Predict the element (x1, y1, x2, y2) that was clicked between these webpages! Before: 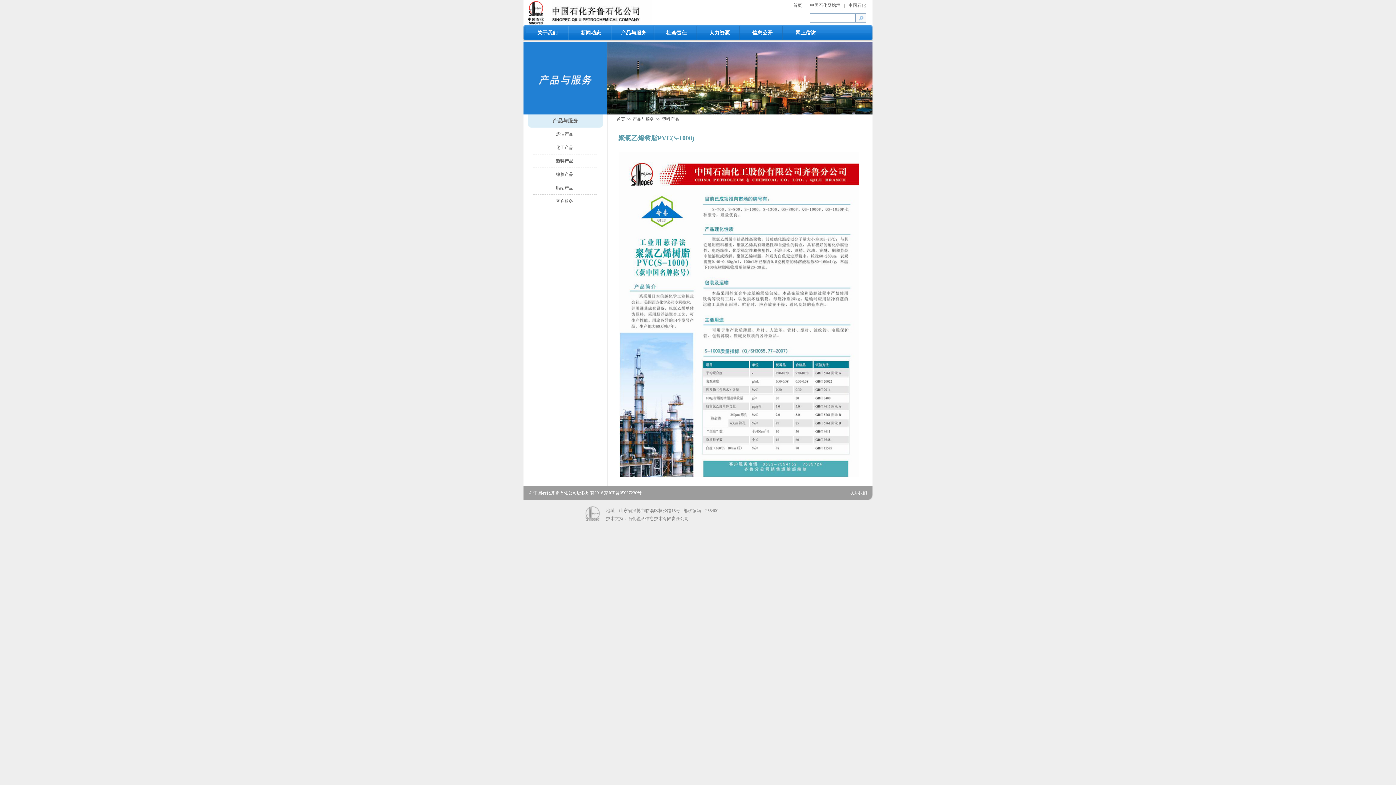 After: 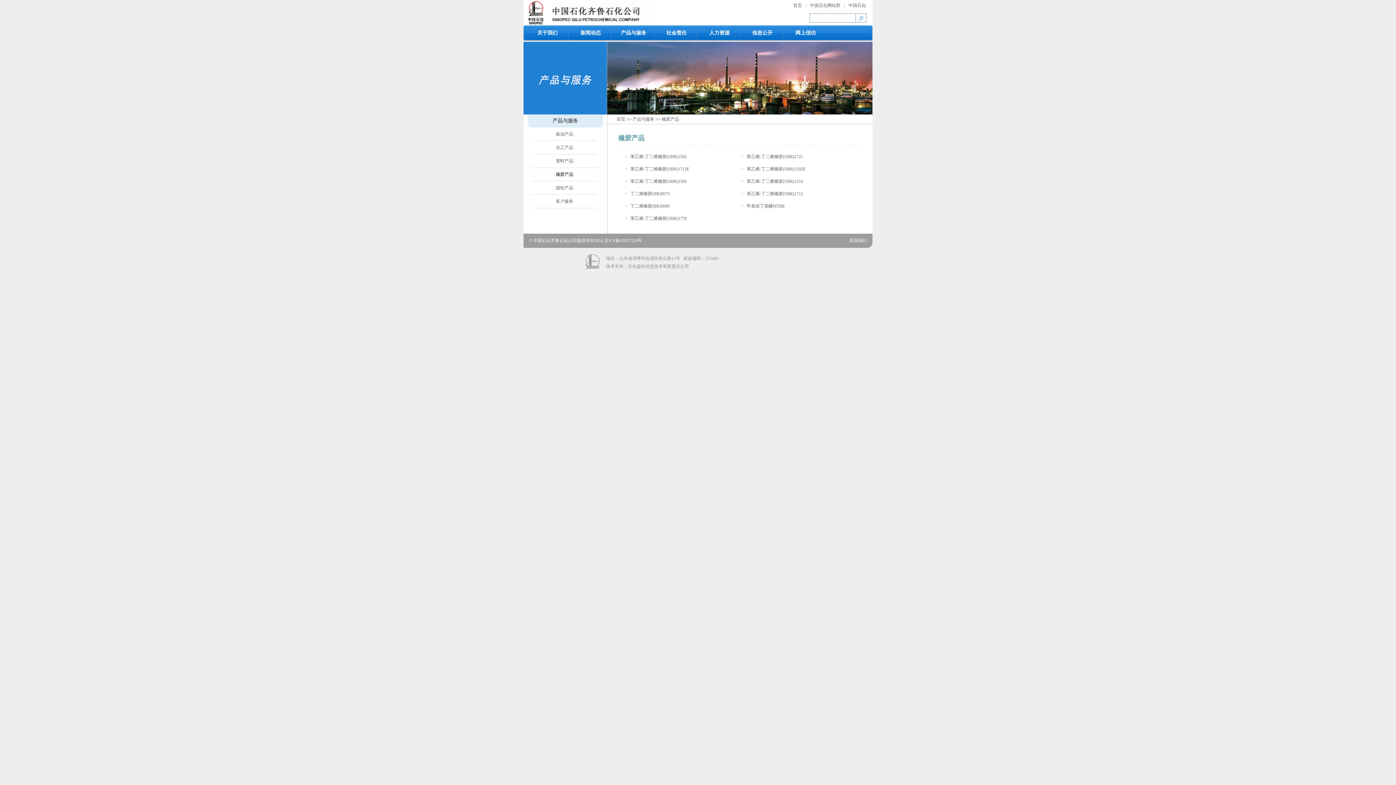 Action: bbox: (532, 168, 596, 181) label: 橡胶产品